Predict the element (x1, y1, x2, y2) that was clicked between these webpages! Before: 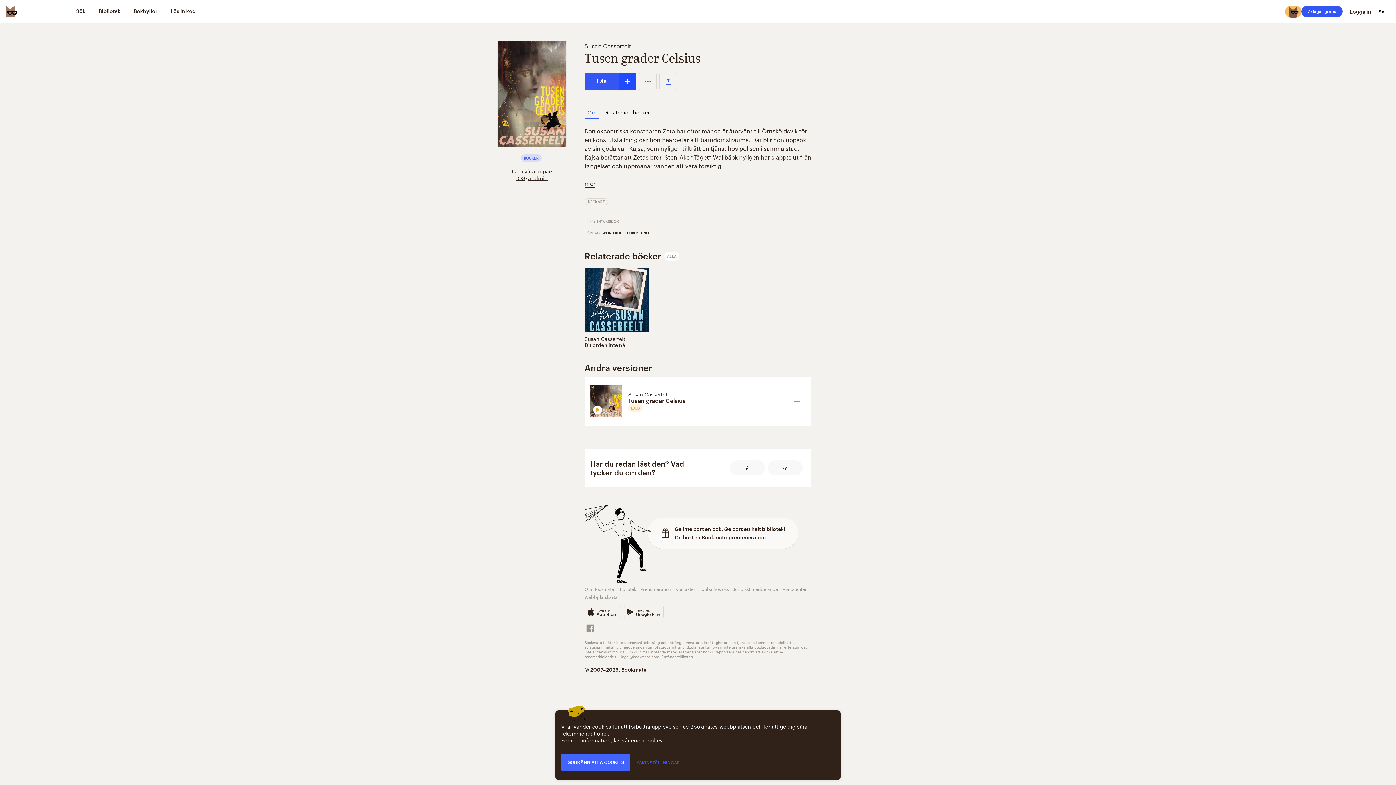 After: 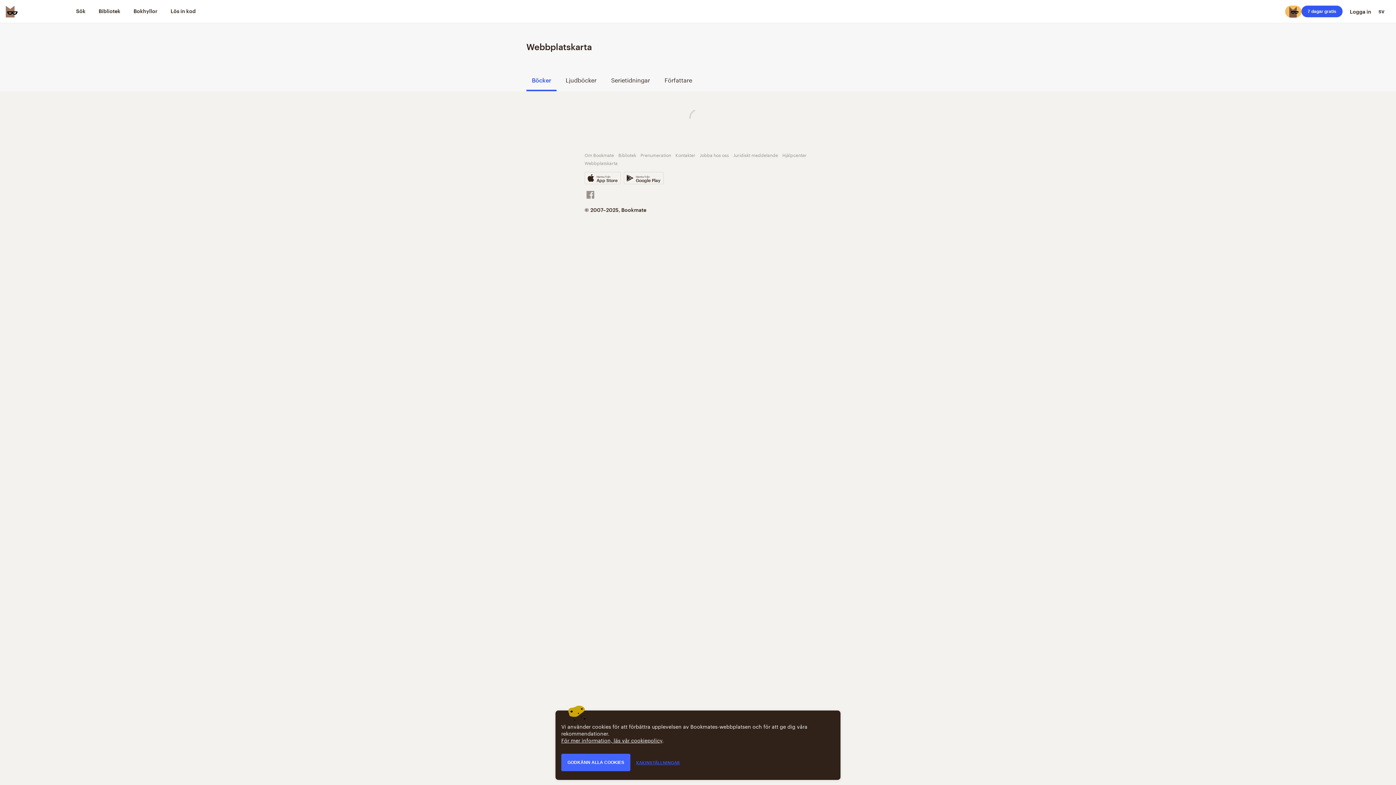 Action: label: Webbplatskarta bbox: (584, 593, 617, 600)